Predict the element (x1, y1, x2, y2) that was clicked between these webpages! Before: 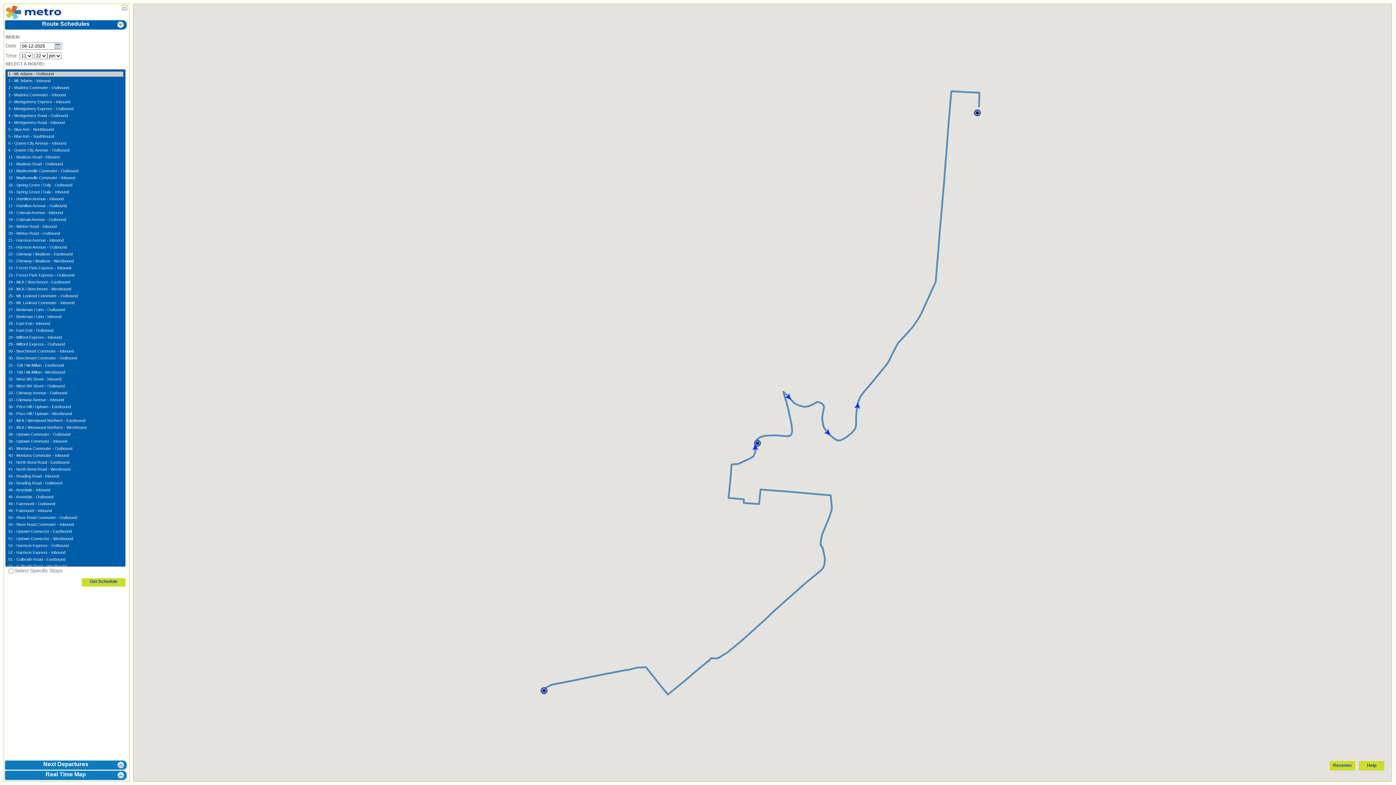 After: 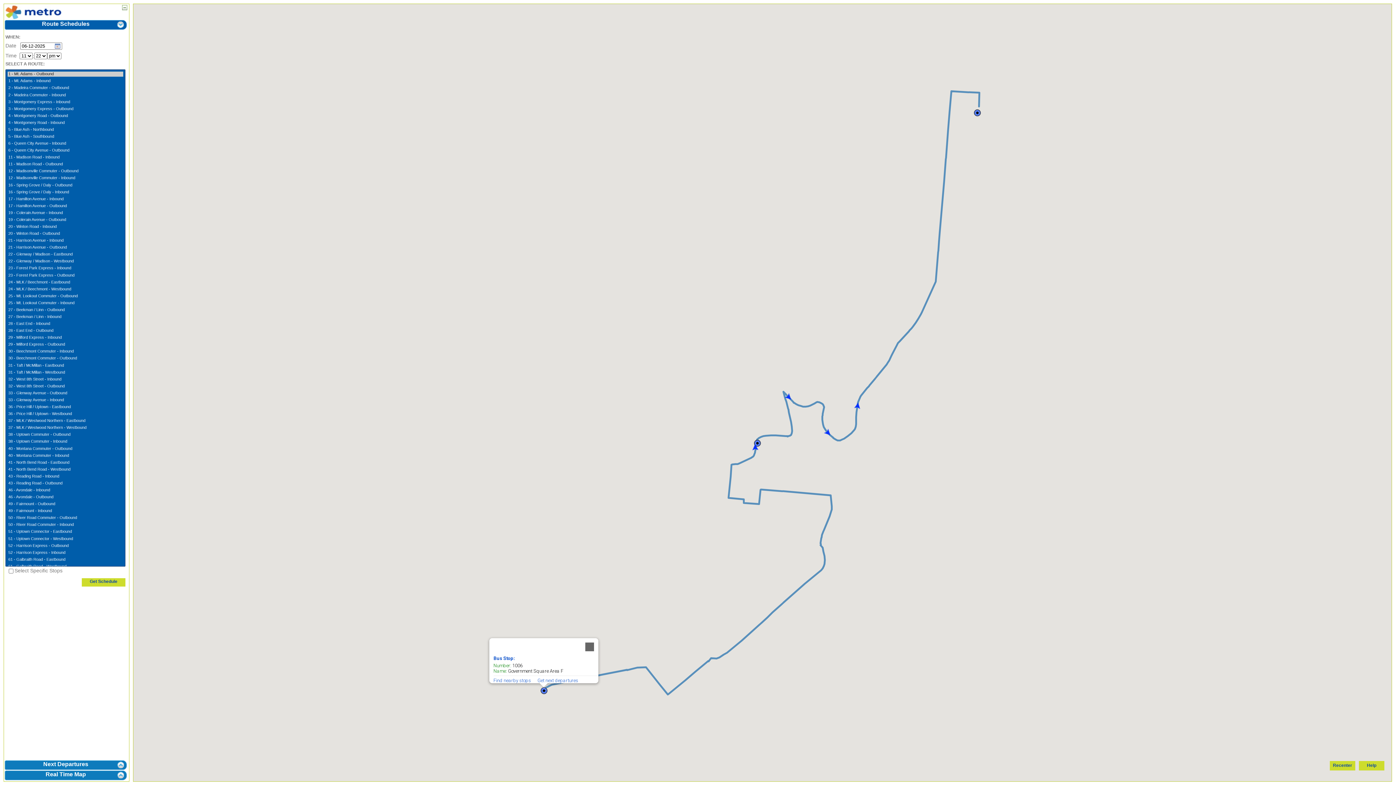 Action: label: Bus Stop: Government Square Area F bbox: (540, 687, 547, 694)